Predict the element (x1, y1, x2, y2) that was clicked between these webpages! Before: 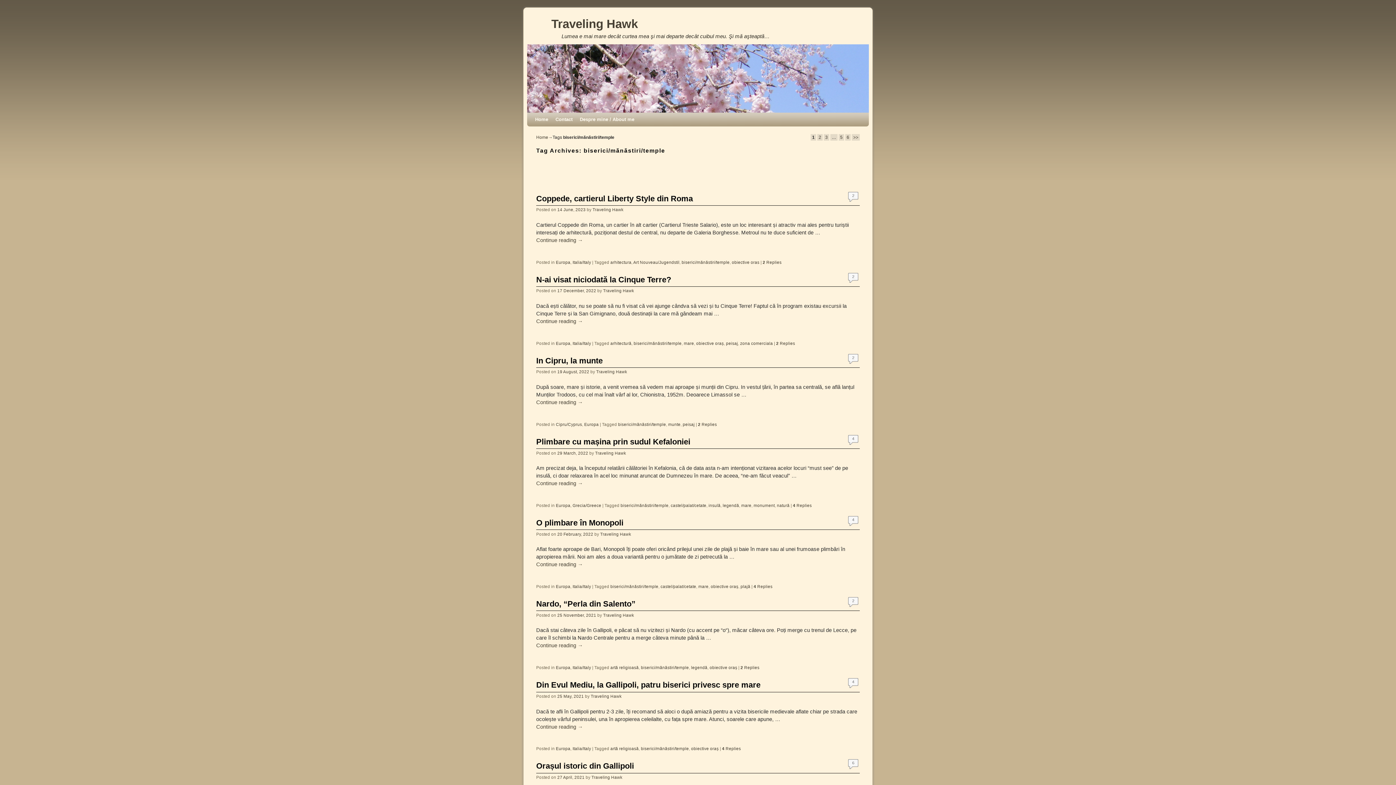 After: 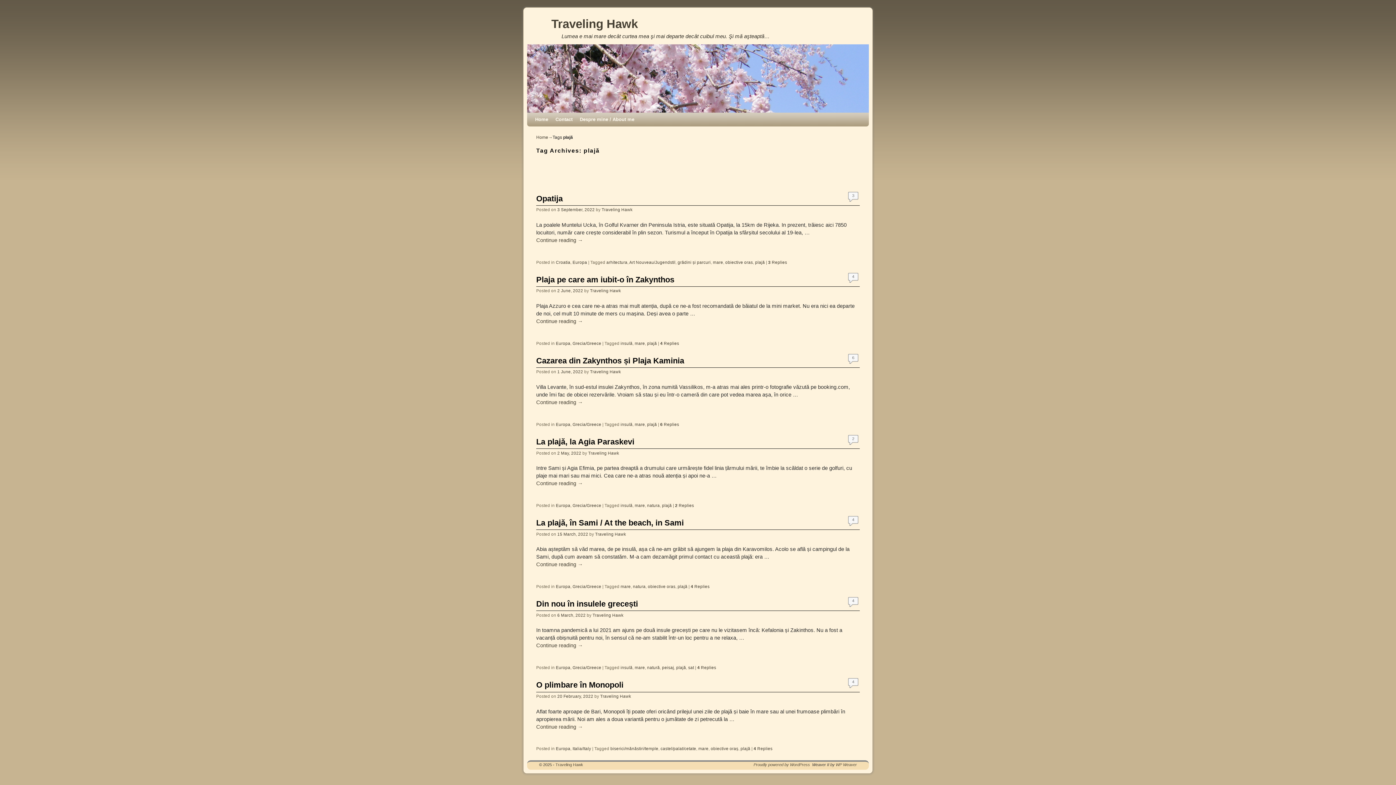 Action: bbox: (740, 584, 750, 589) label: plajă